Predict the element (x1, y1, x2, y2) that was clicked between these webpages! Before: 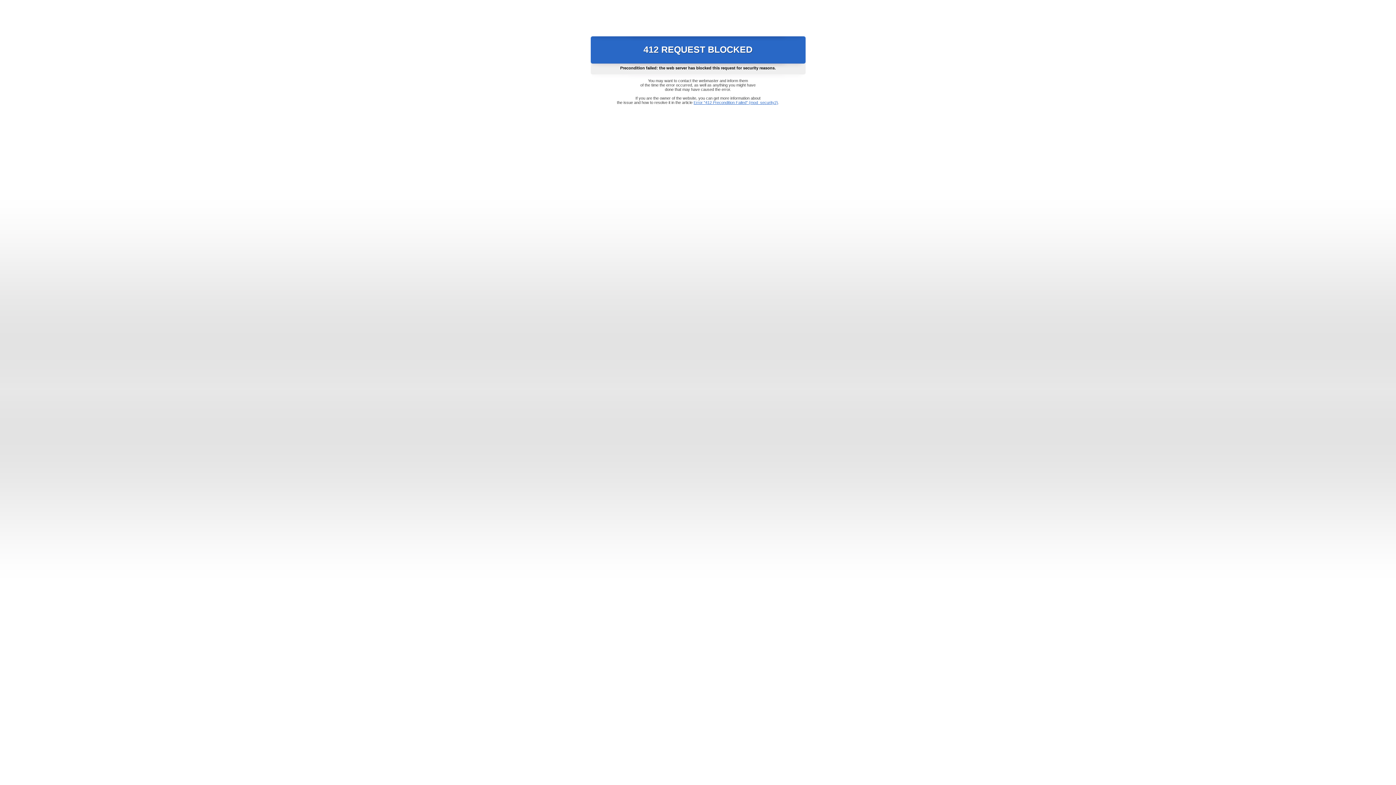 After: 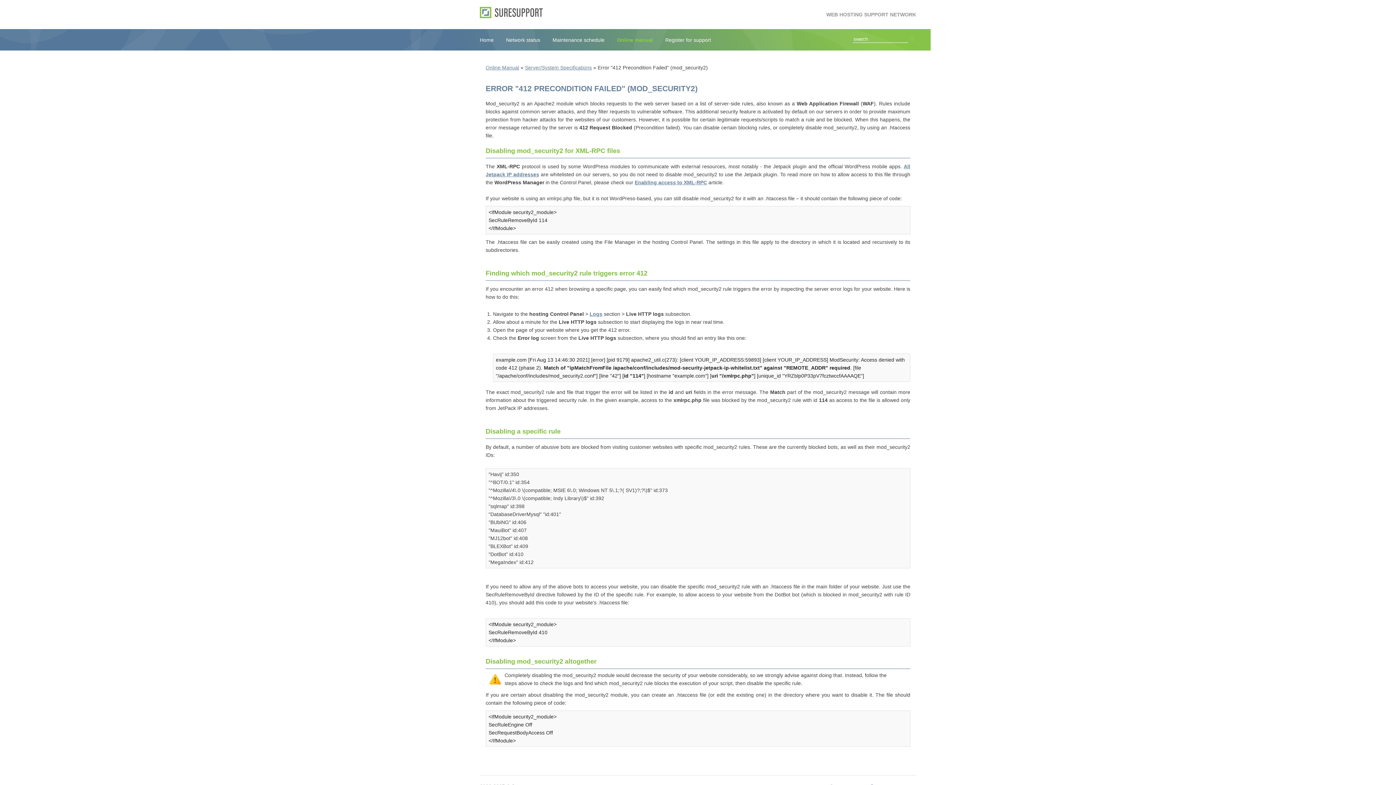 Action: bbox: (693, 100, 778, 104) label: Error "412 Precondition Failed" (mod_security2)